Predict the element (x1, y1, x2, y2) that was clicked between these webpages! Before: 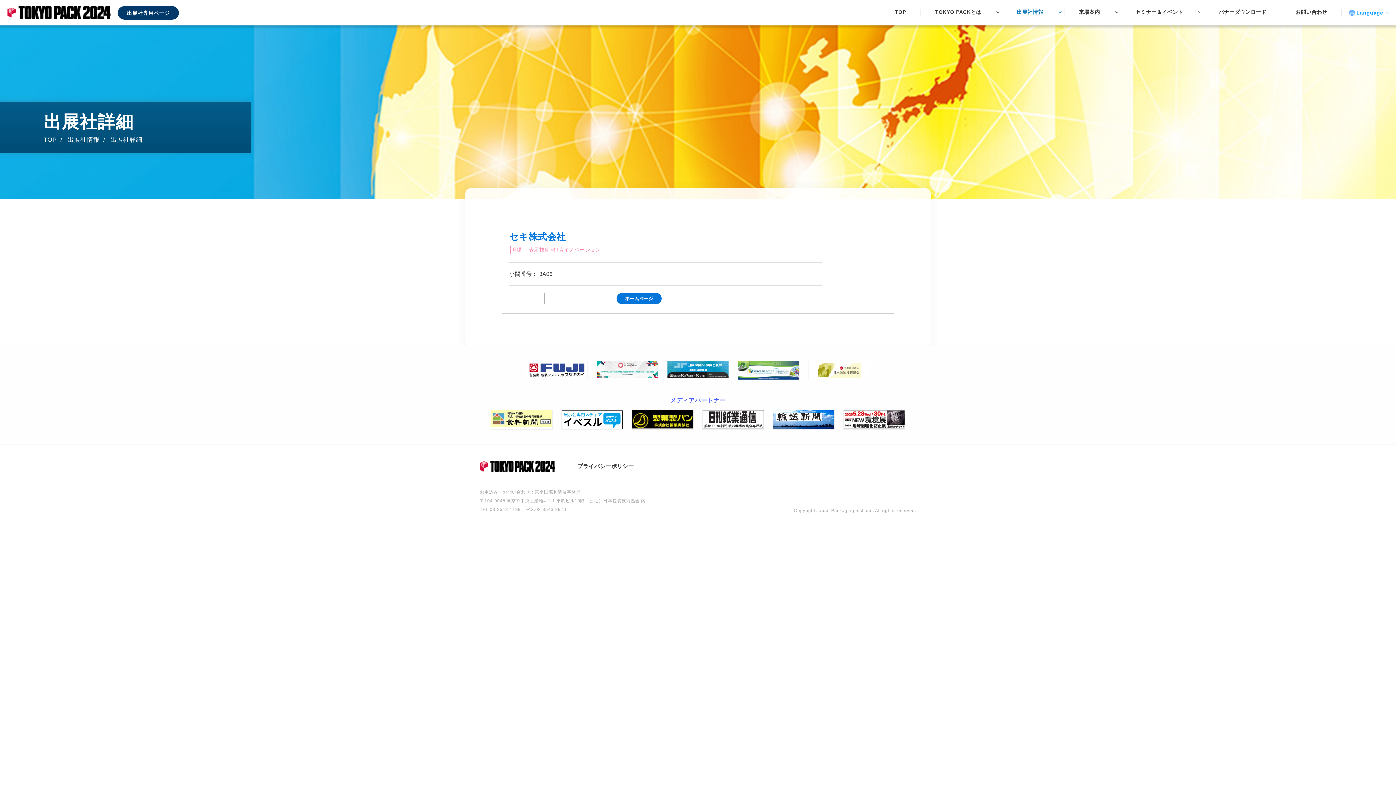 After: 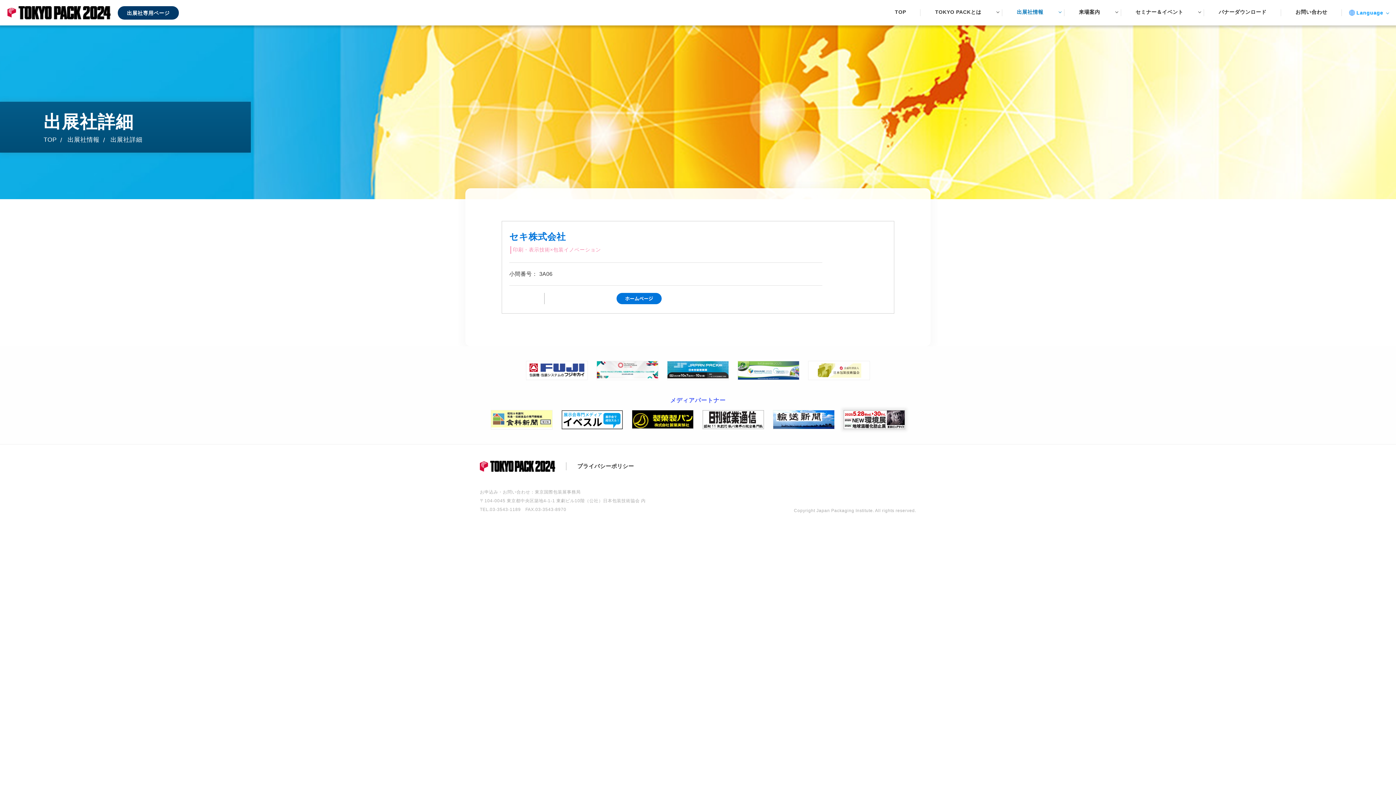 Action: bbox: (844, 410, 905, 428)